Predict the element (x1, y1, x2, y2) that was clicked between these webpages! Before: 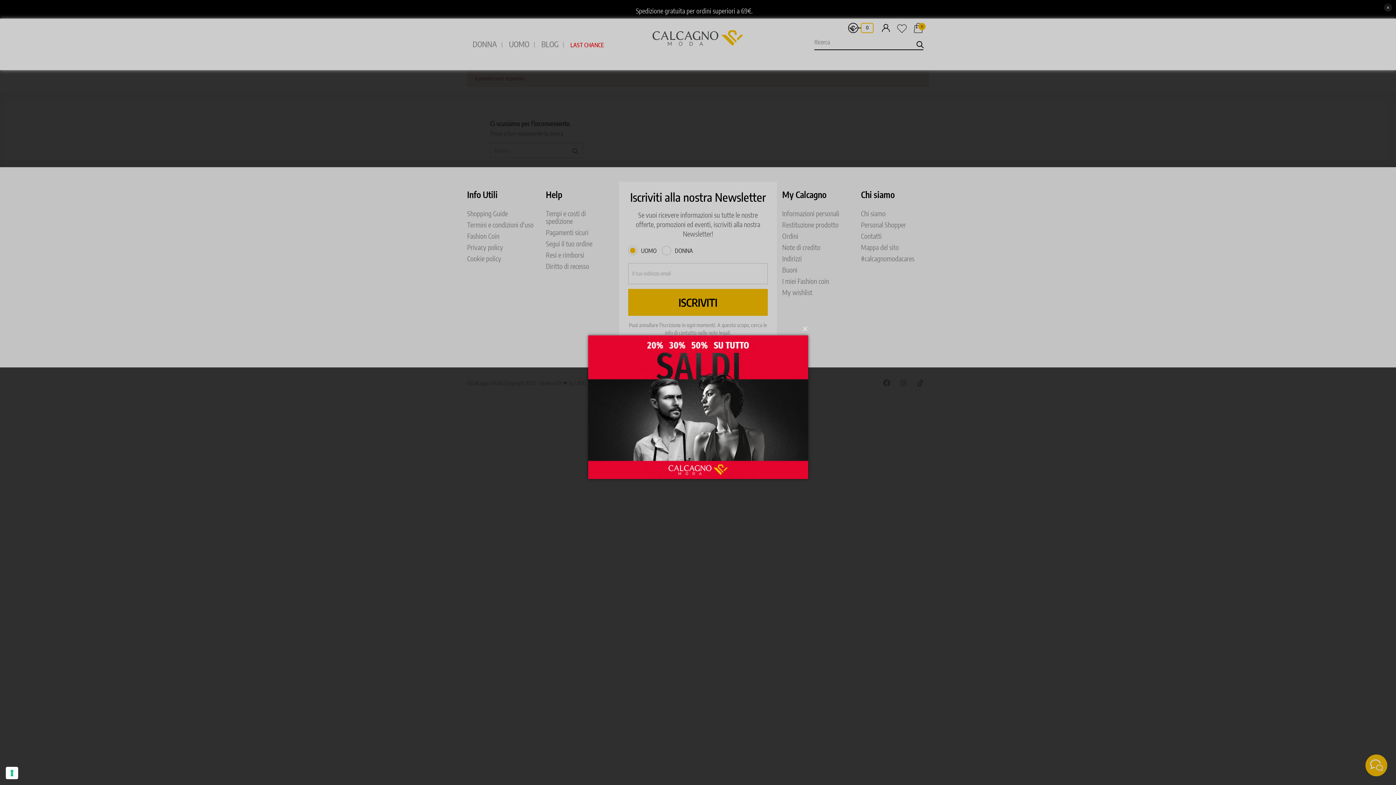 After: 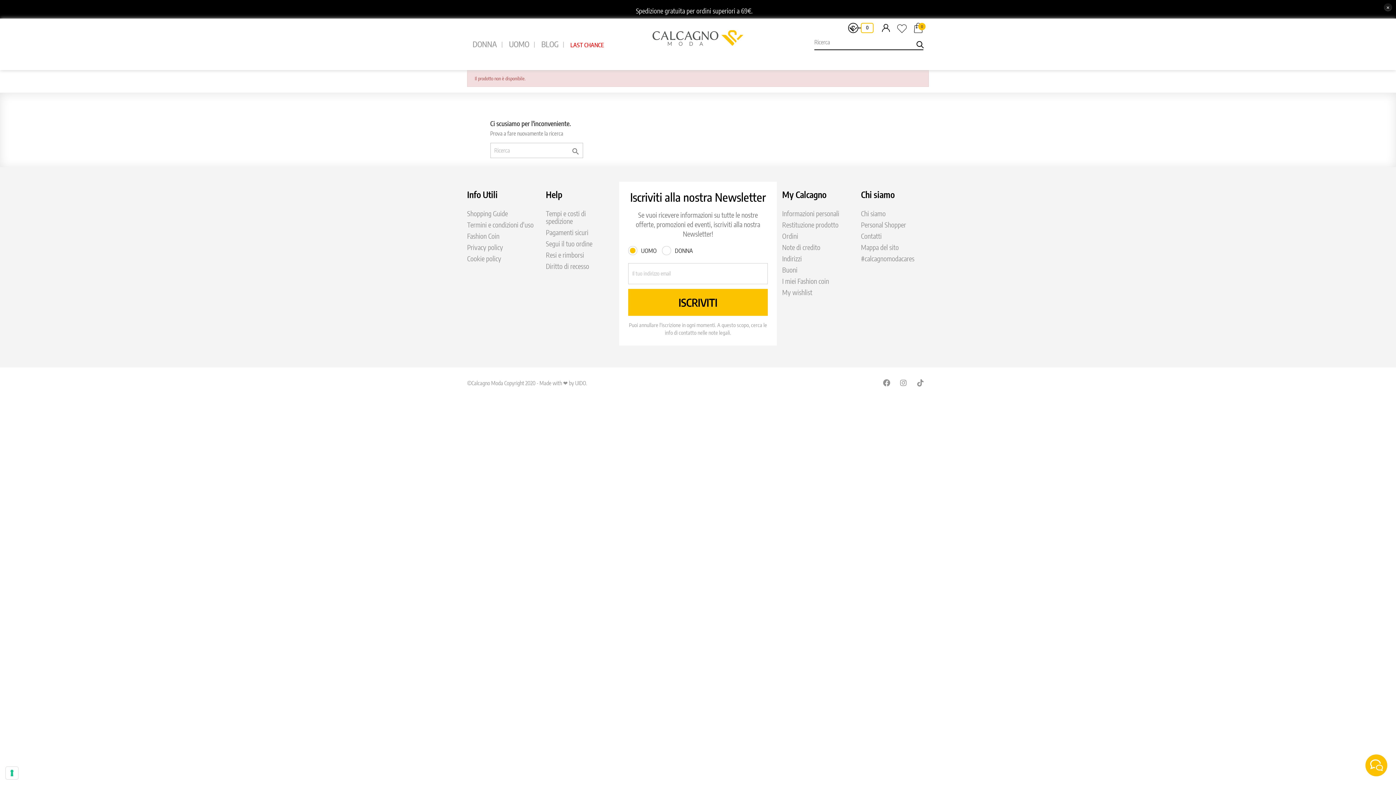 Action: label: × bbox: (590, 320, 810, 336)